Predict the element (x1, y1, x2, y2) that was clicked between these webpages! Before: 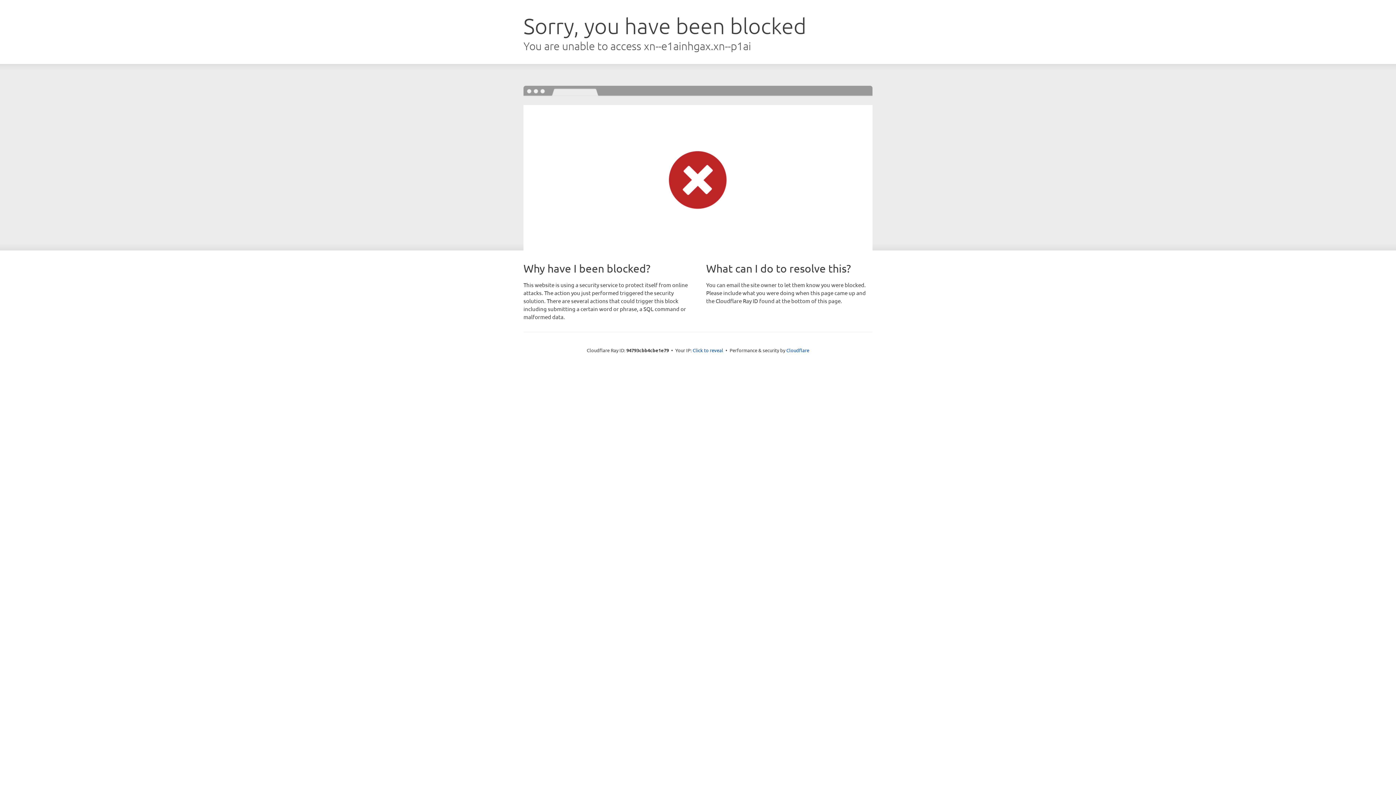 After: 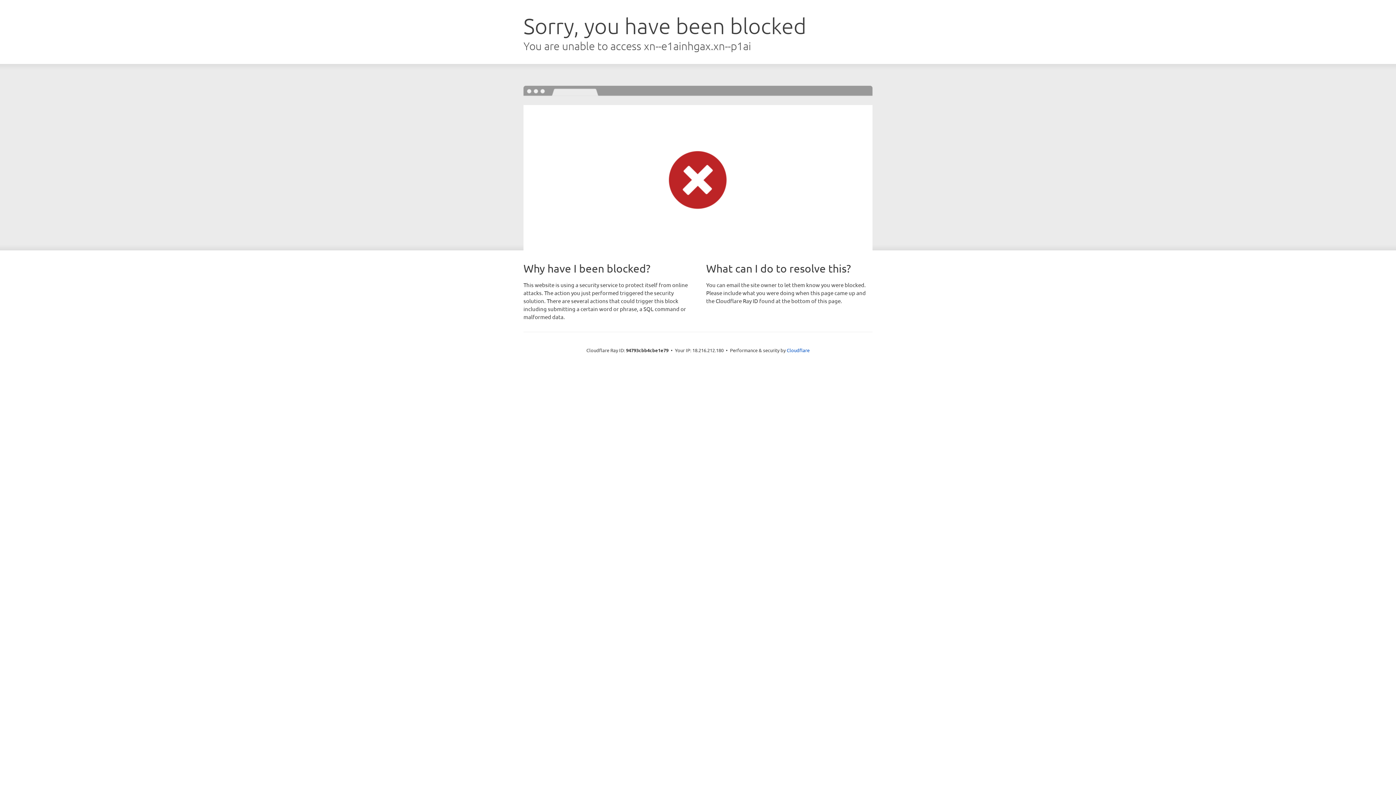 Action: label: Click to reveal bbox: (692, 346, 723, 353)